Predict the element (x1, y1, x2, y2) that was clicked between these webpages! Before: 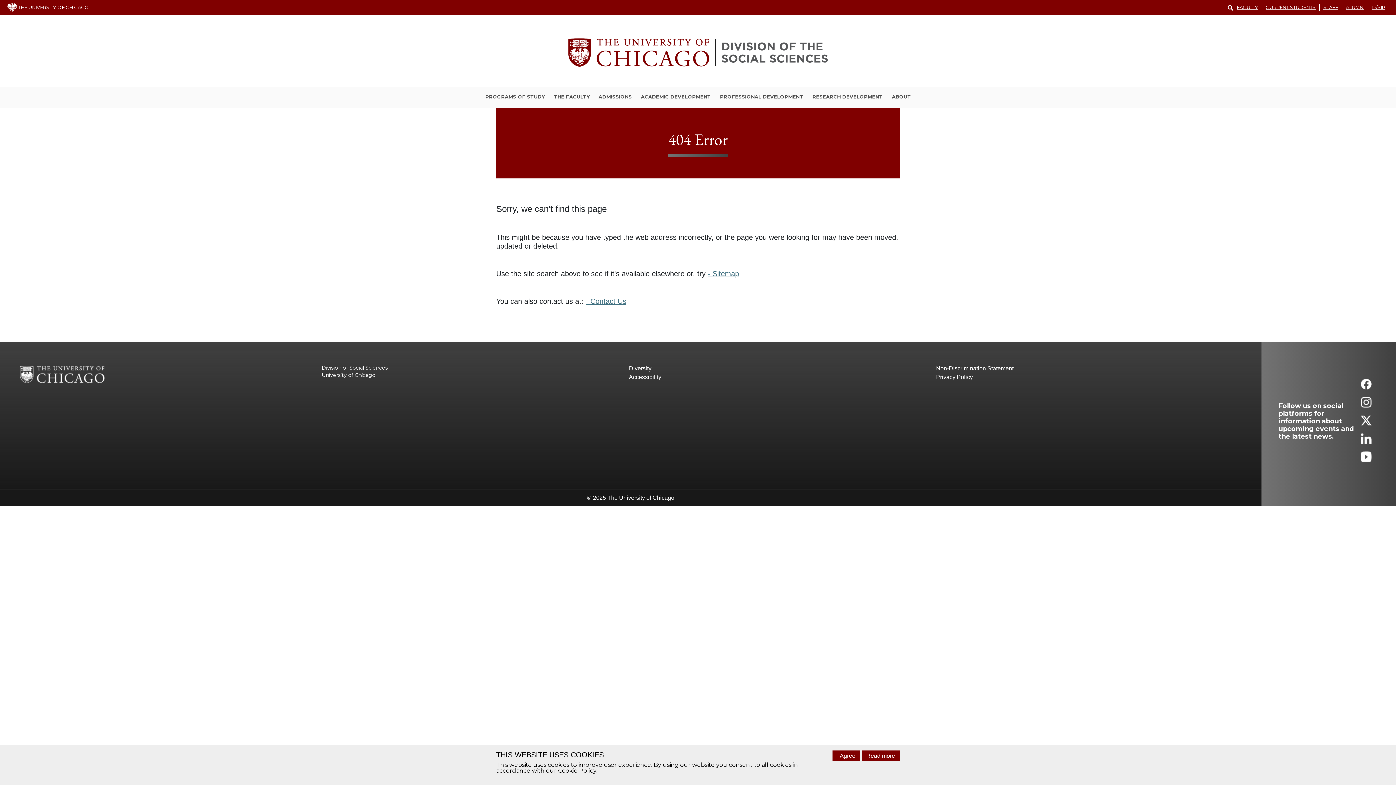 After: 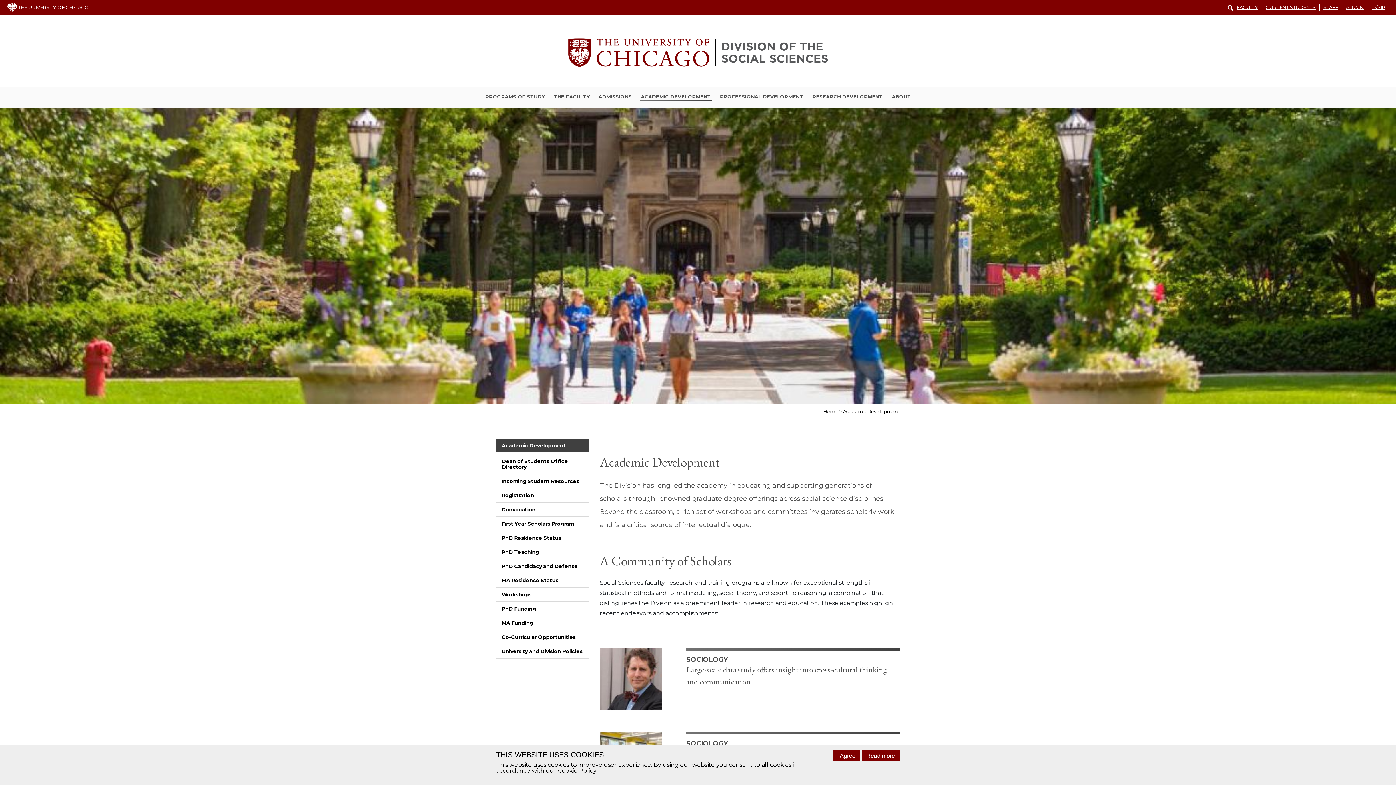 Action: bbox: (639, 93, 711, 101) label: ACADEMIC DEVELOPMENT